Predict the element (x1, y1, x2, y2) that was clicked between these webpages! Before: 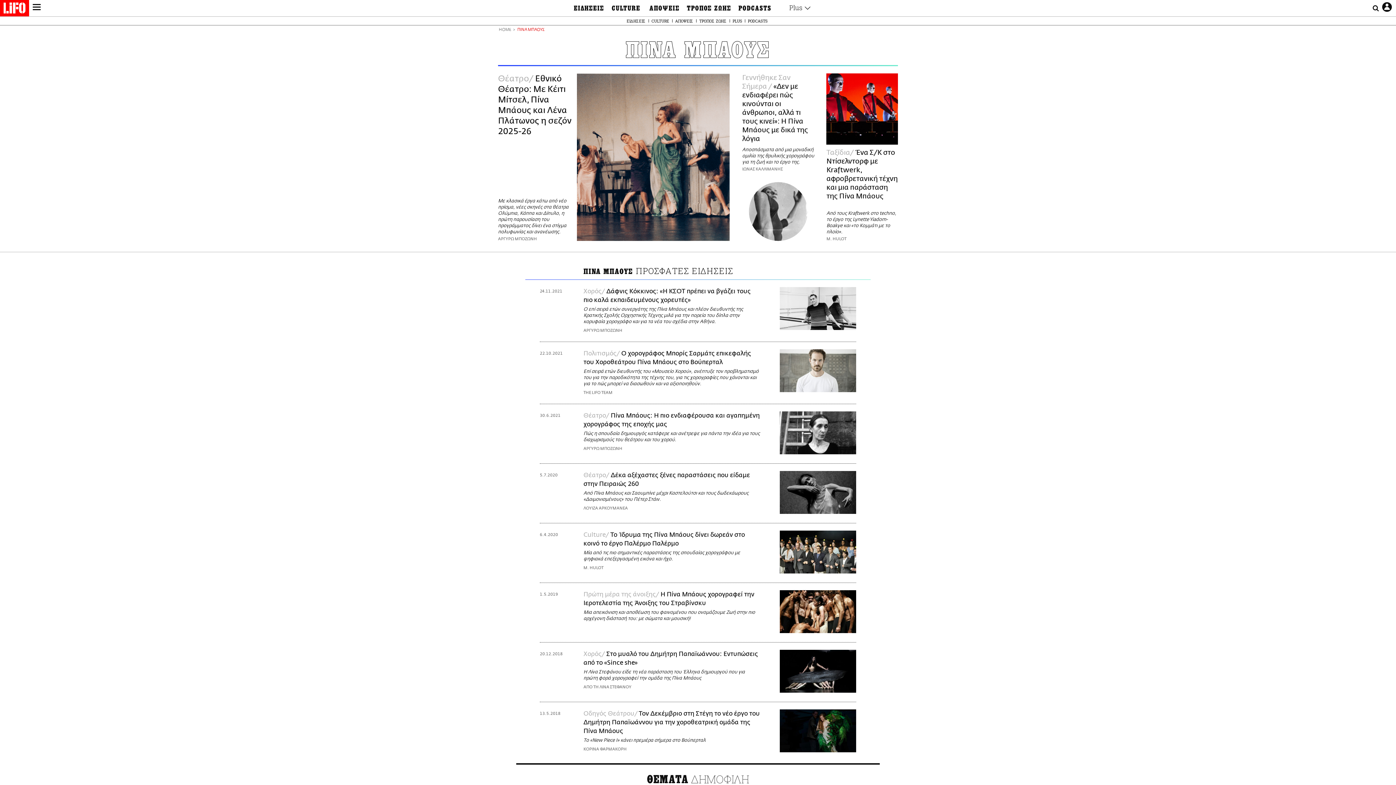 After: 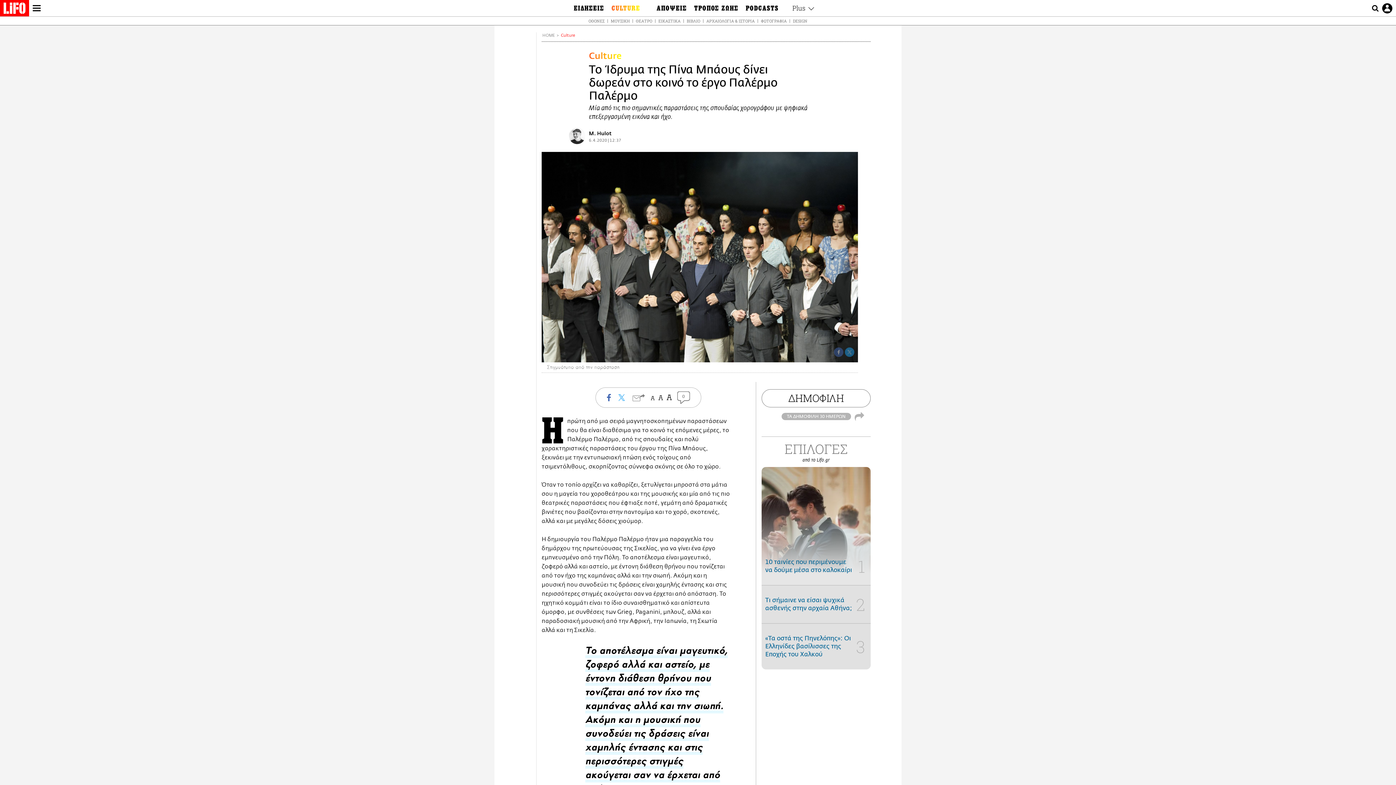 Action: bbox: (780, 530, 856, 573)